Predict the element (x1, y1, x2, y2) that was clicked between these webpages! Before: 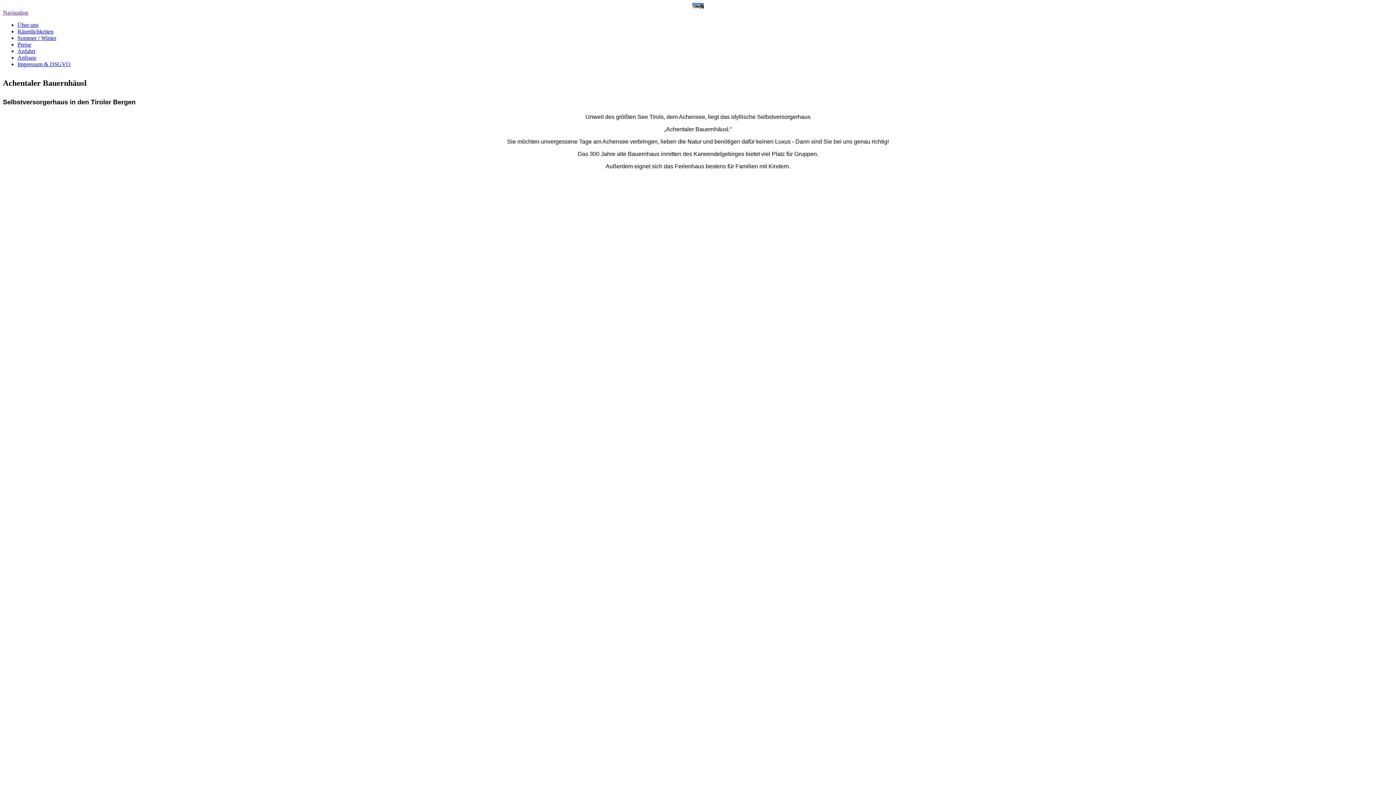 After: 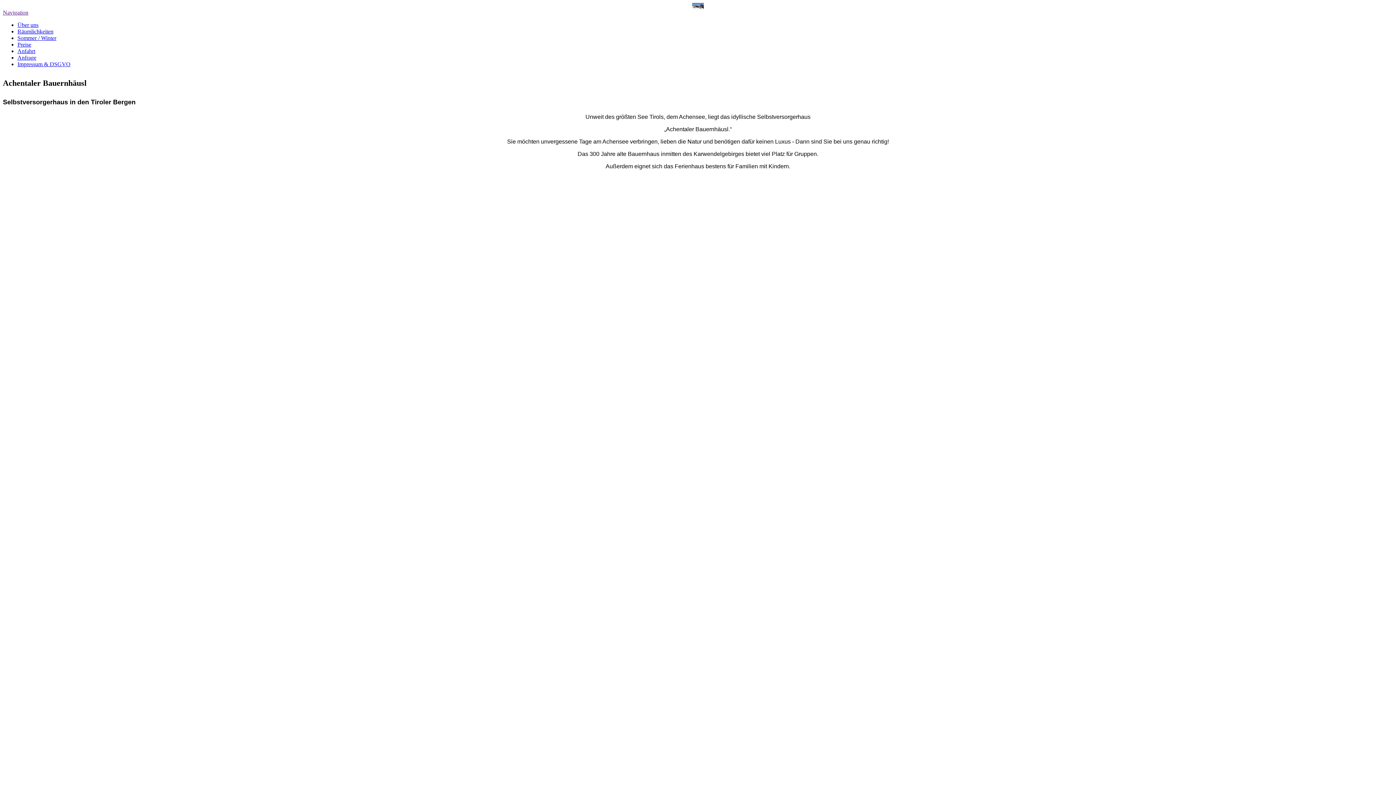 Action: label: Navigation bbox: (2, 9, 28, 15)